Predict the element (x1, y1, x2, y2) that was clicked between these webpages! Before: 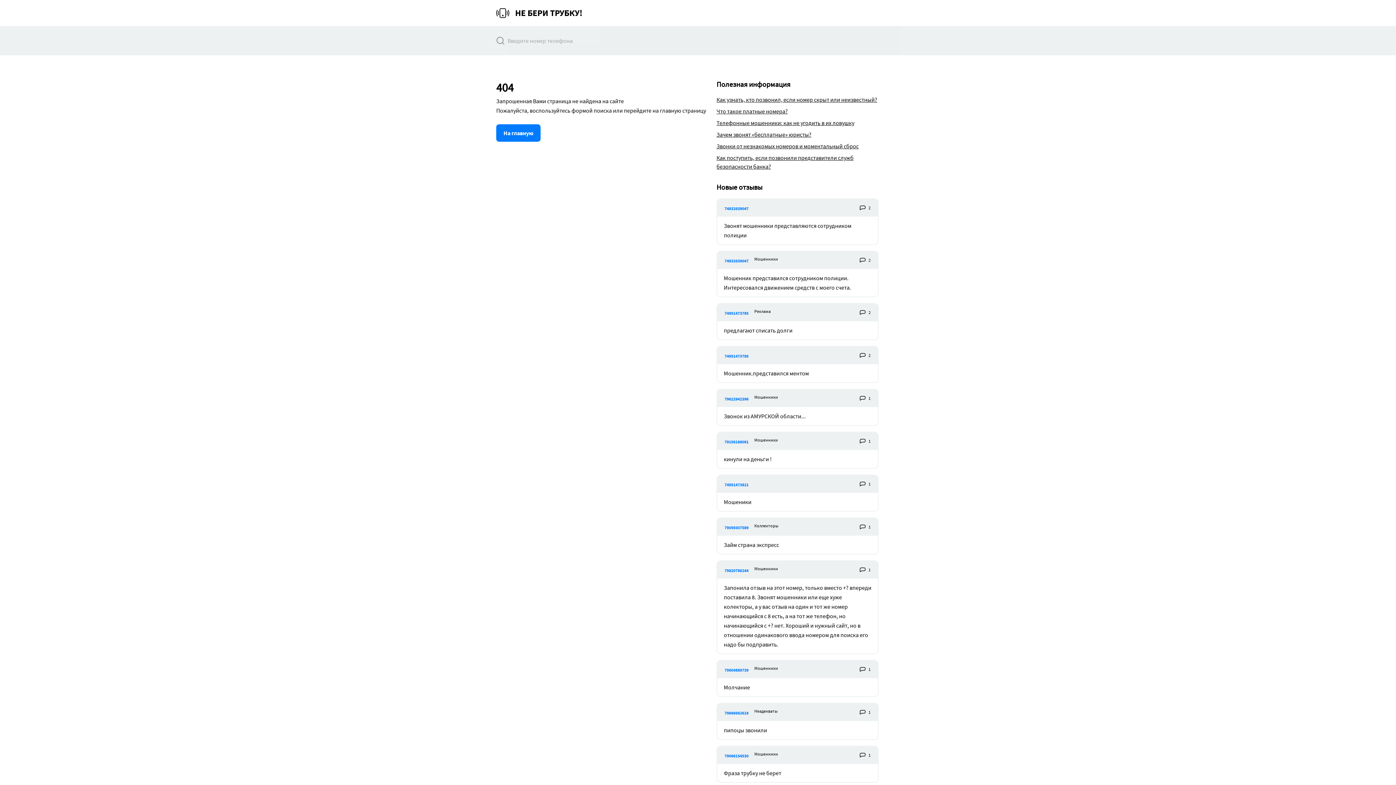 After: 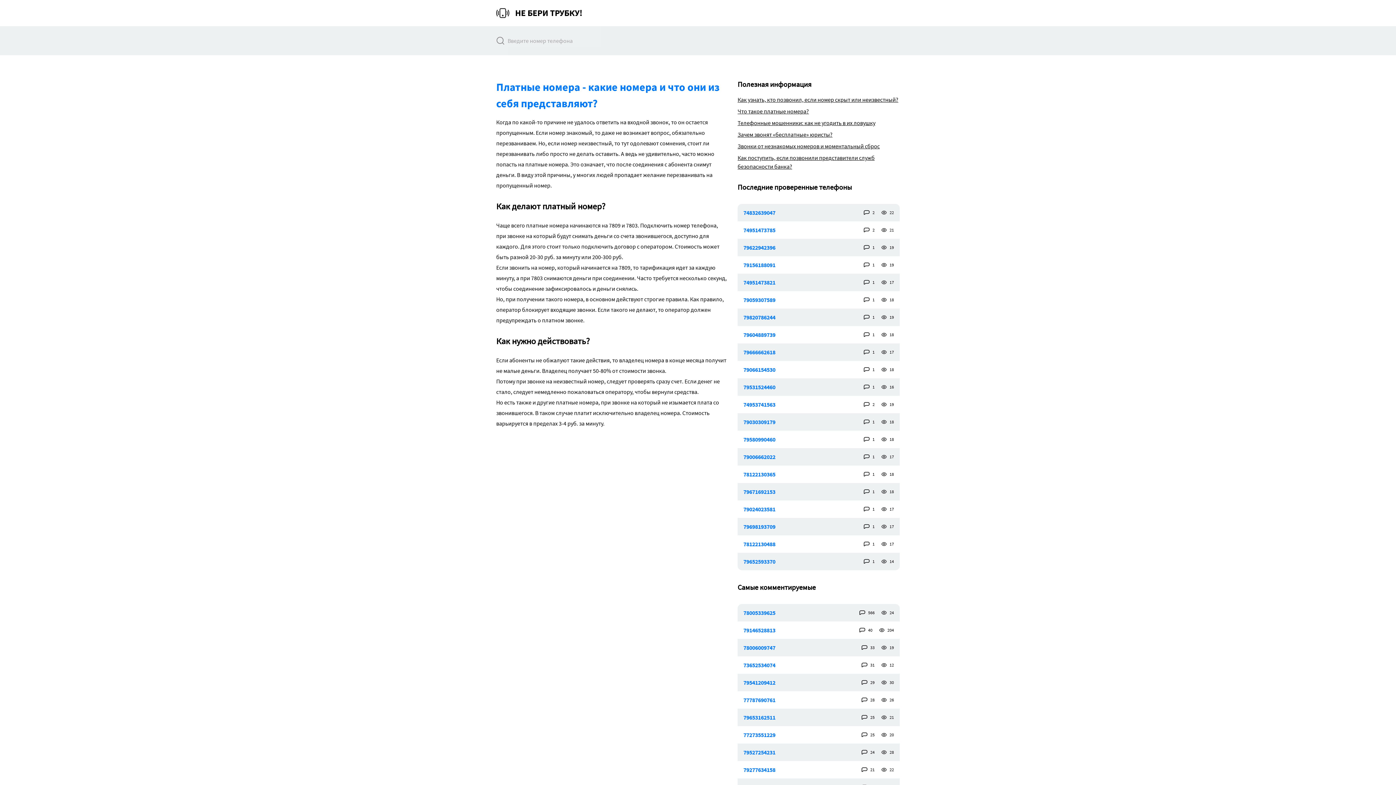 Action: label: Что такое платные номера? bbox: (716, 106, 878, 115)